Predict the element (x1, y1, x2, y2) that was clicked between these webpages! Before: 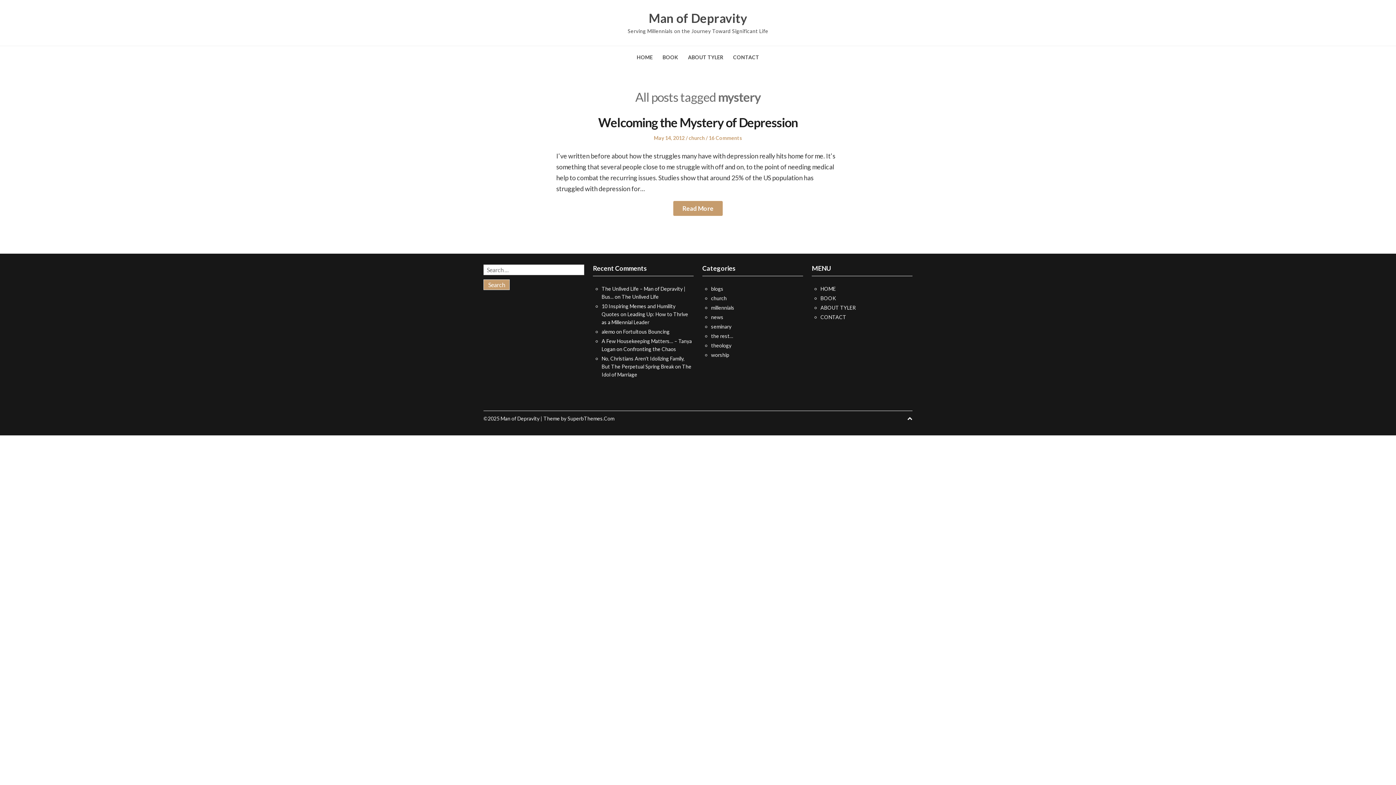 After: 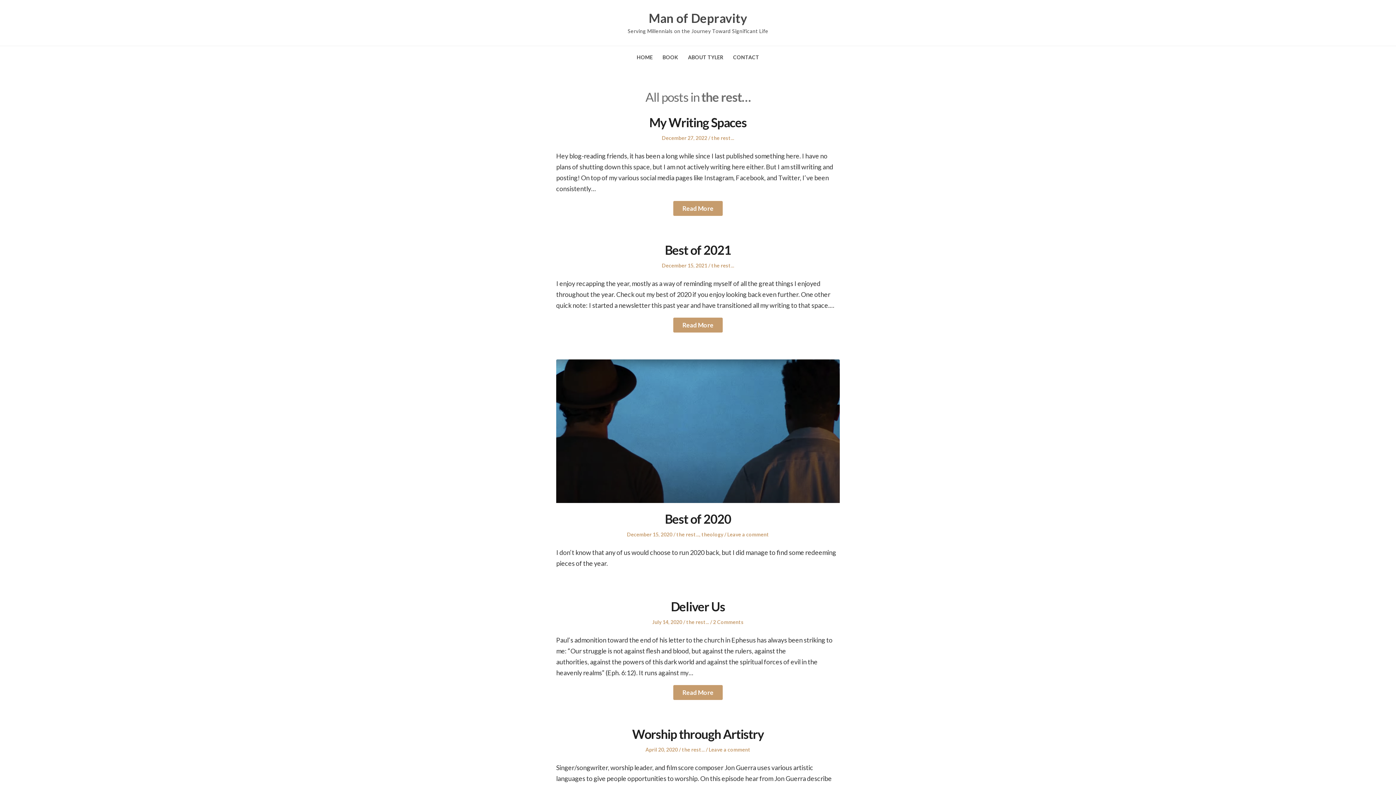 Action: label: the rest… bbox: (711, 333, 733, 339)